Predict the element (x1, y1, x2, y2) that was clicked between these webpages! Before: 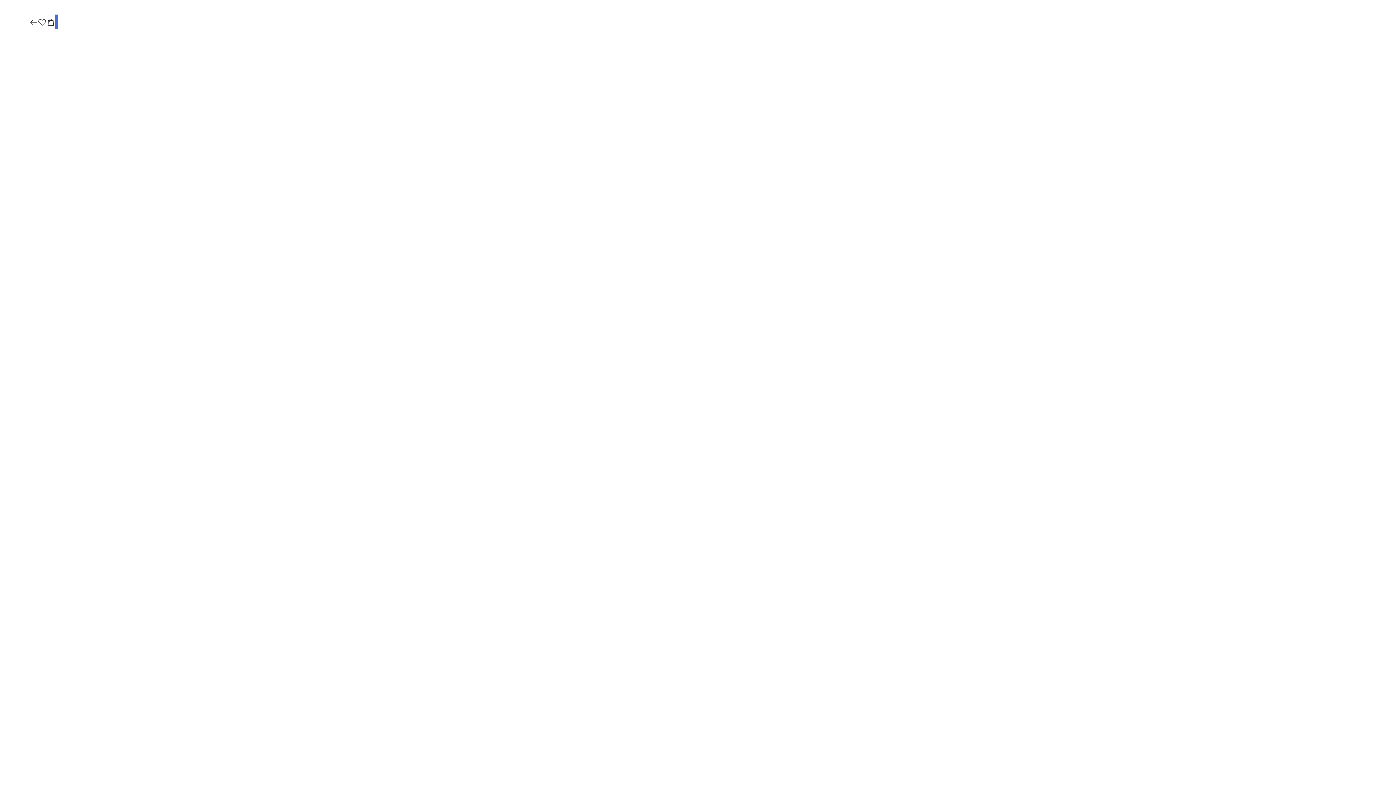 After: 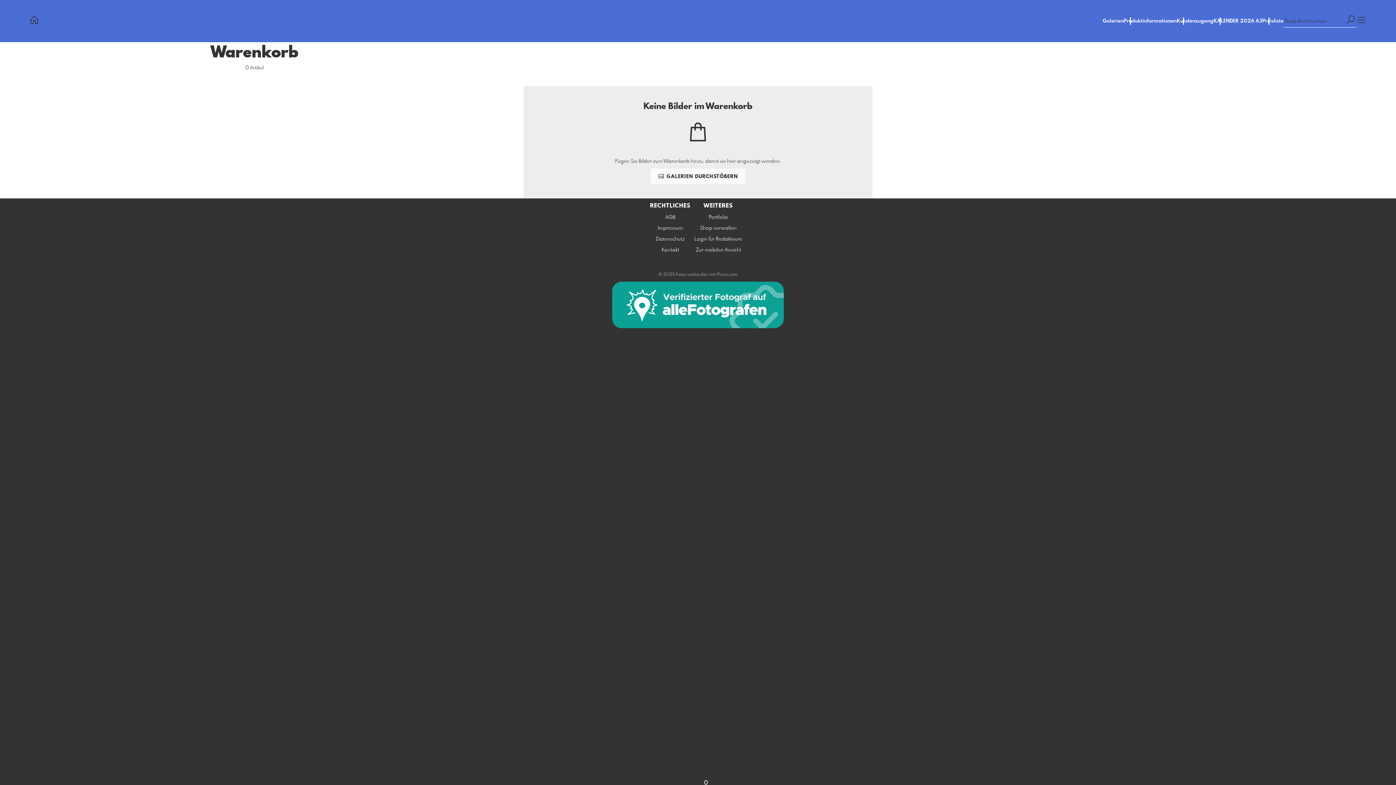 Action: bbox: (46, 17, 55, 27)